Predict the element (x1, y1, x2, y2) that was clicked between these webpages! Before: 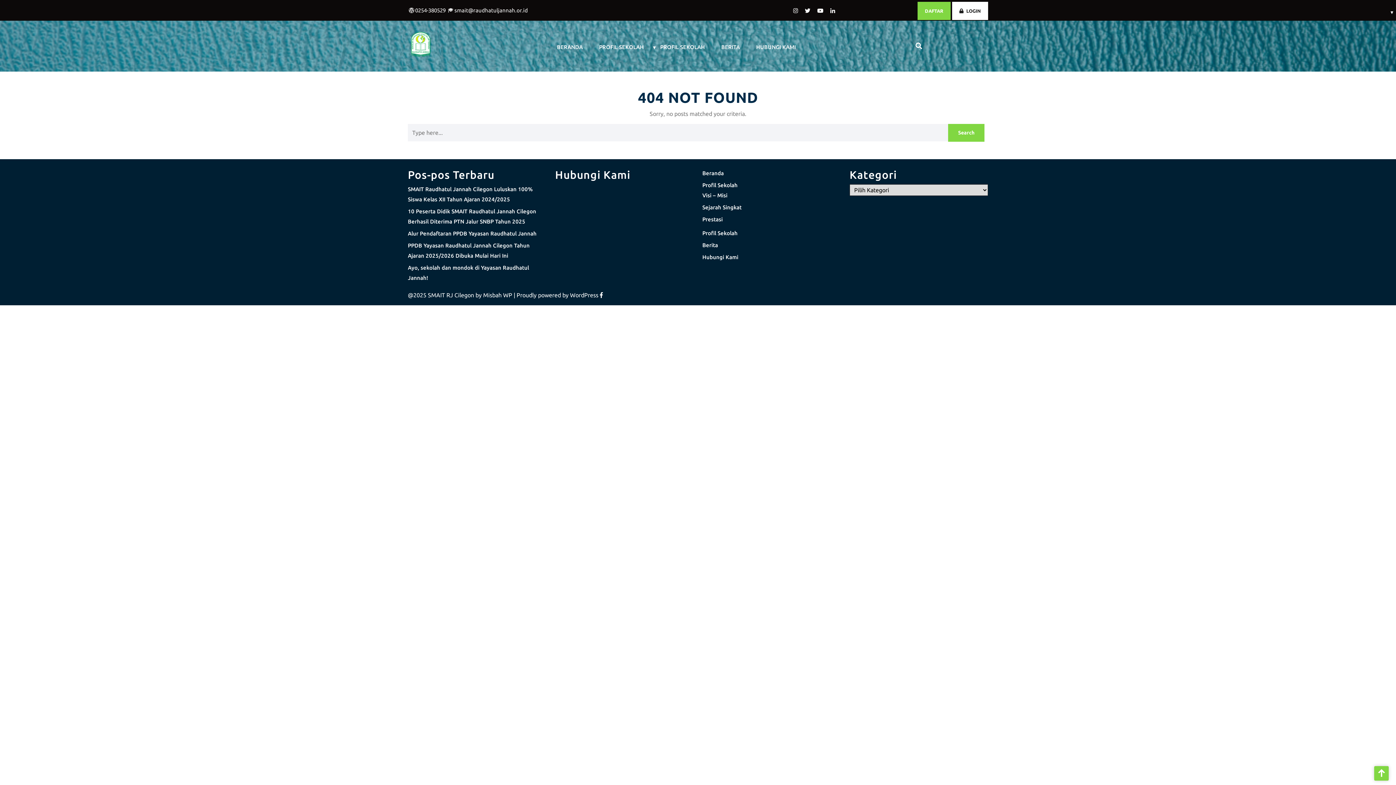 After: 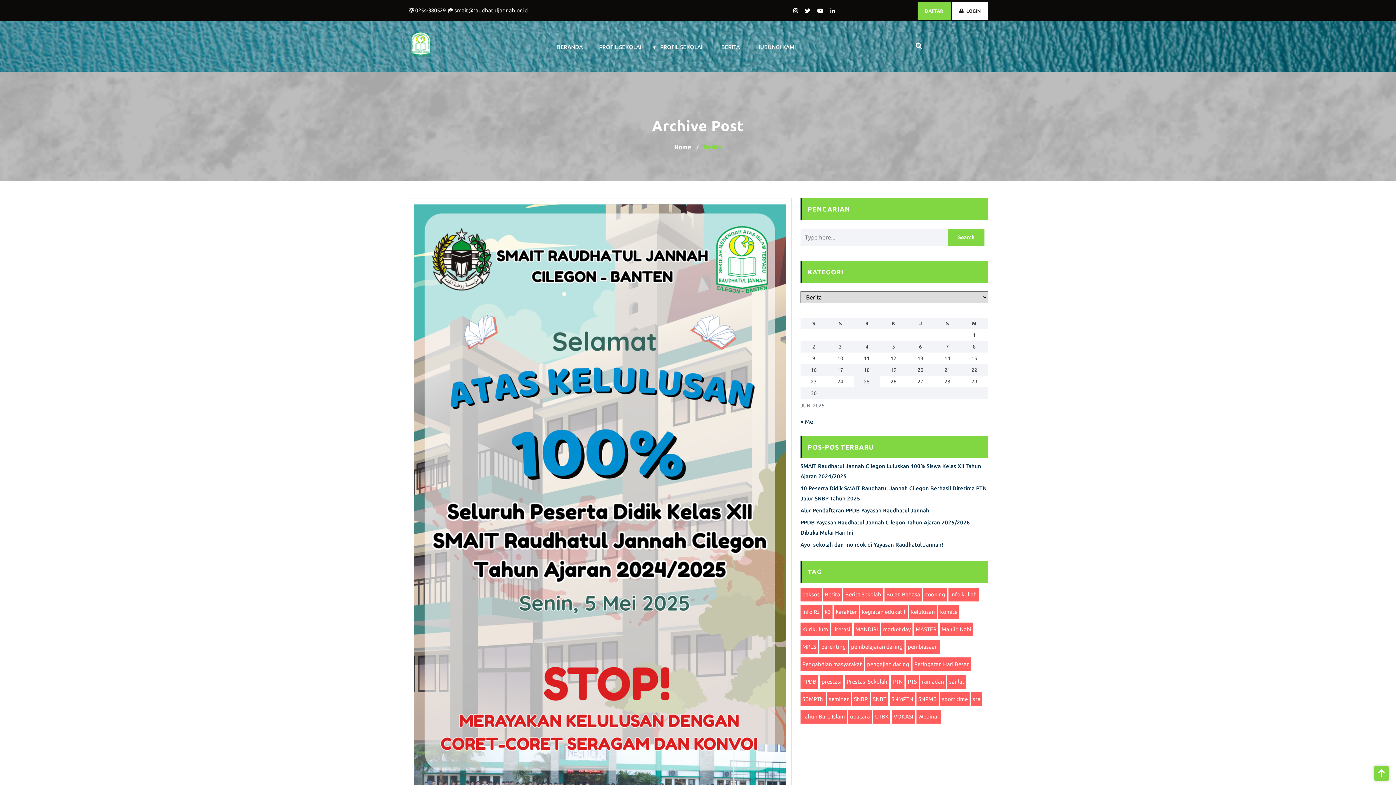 Action: label: BERITA bbox: (719, 35, 740, 56)